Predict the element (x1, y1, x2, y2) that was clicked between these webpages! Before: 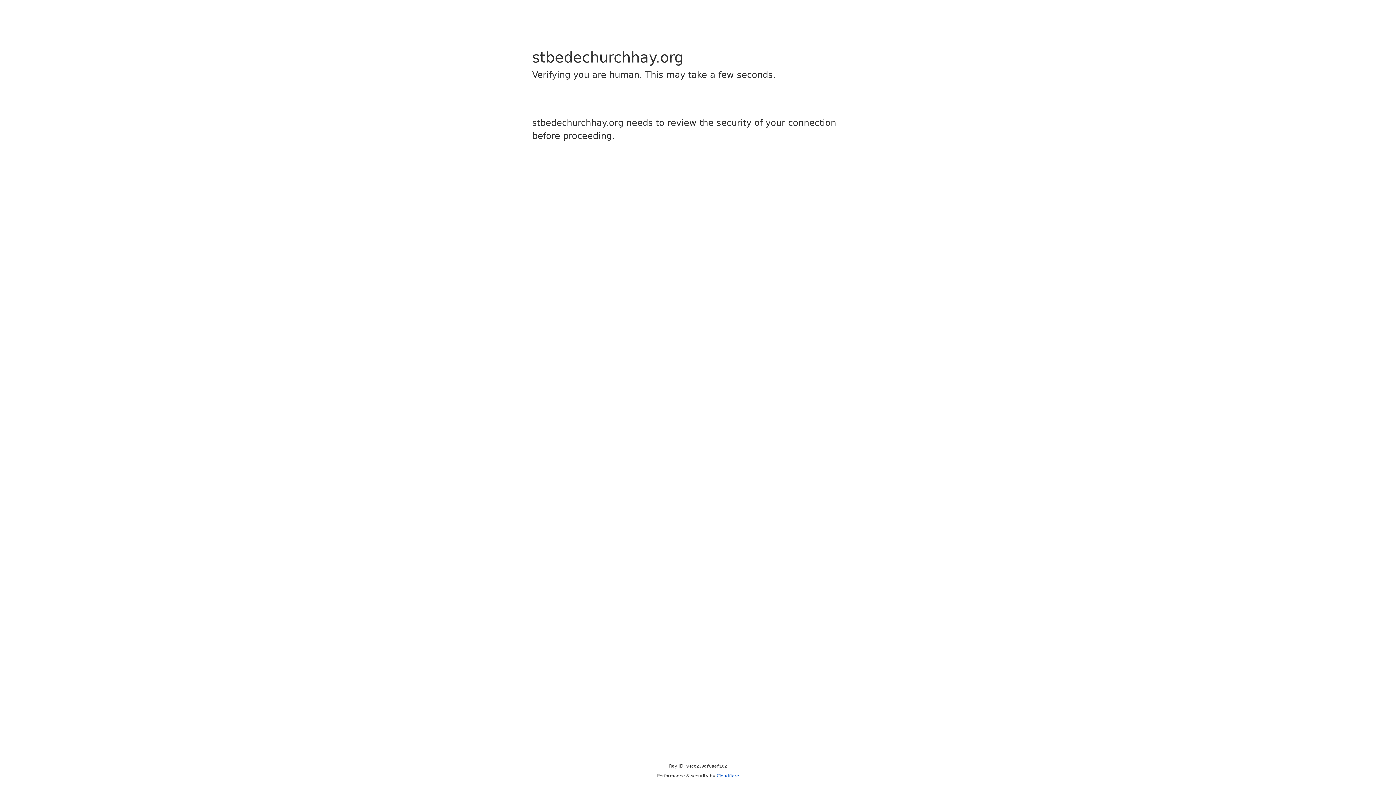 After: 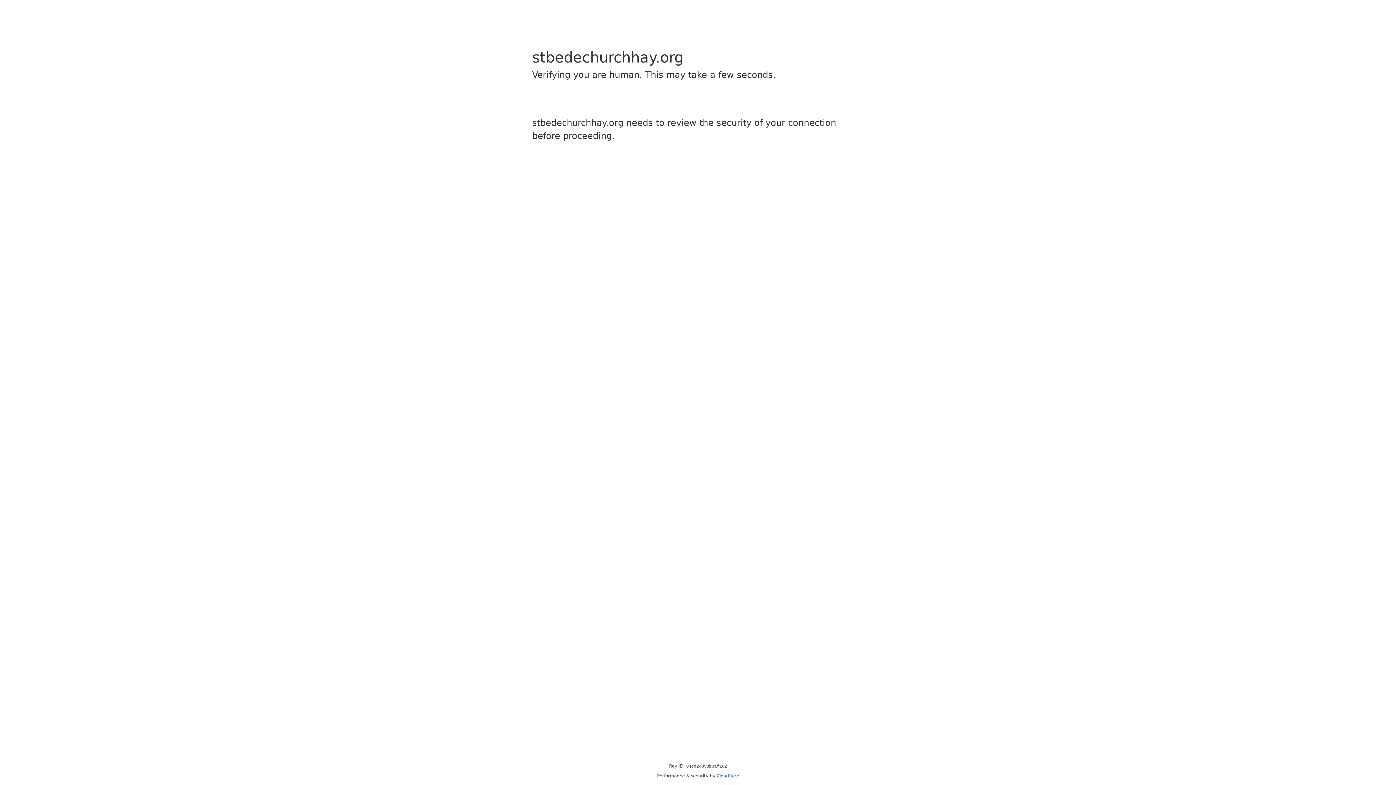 Action: bbox: (716, 773, 739, 778) label: Cloudflare